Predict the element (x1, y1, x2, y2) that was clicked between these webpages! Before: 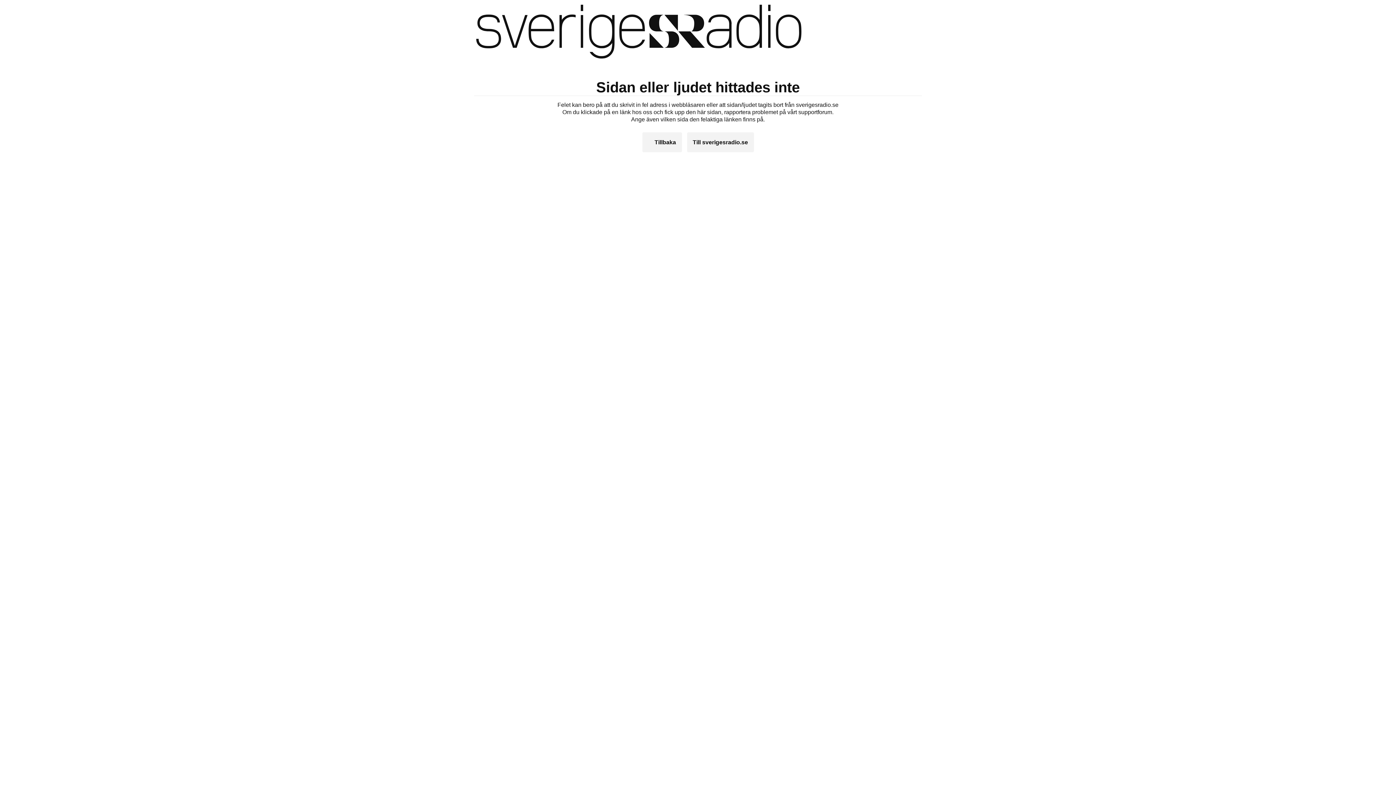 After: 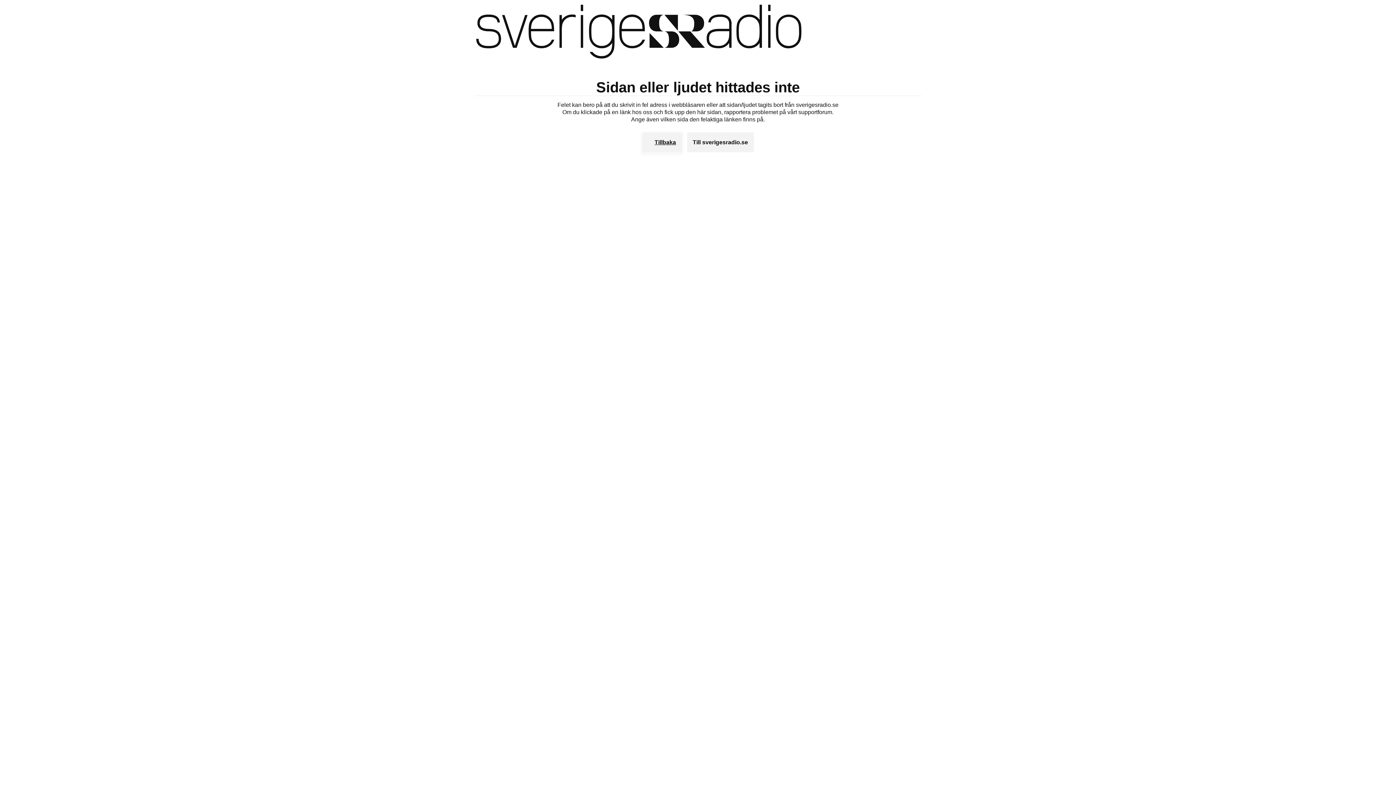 Action: bbox: (642, 132, 682, 152) label: Tillbaka